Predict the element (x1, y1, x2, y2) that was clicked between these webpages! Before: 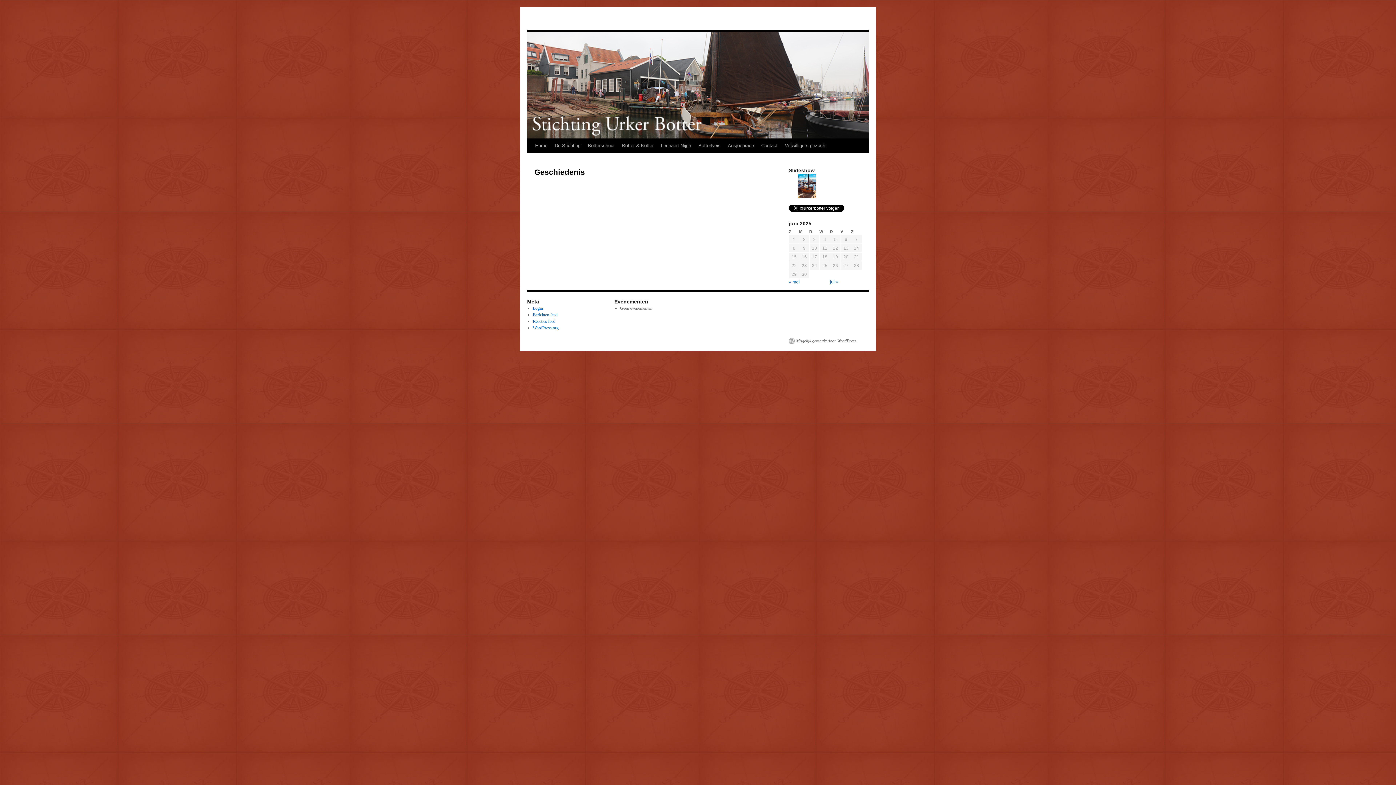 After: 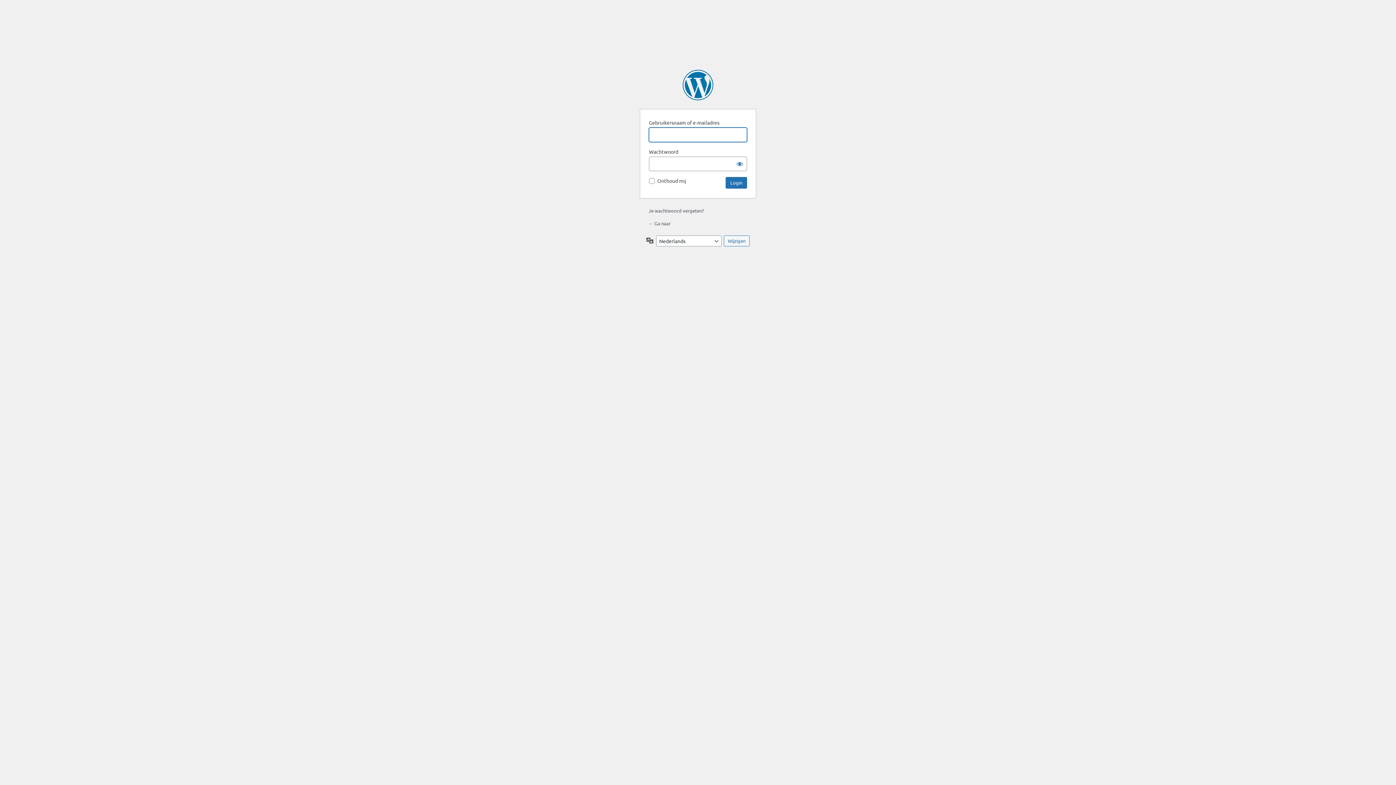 Action: label: Login bbox: (532, 305, 543, 310)